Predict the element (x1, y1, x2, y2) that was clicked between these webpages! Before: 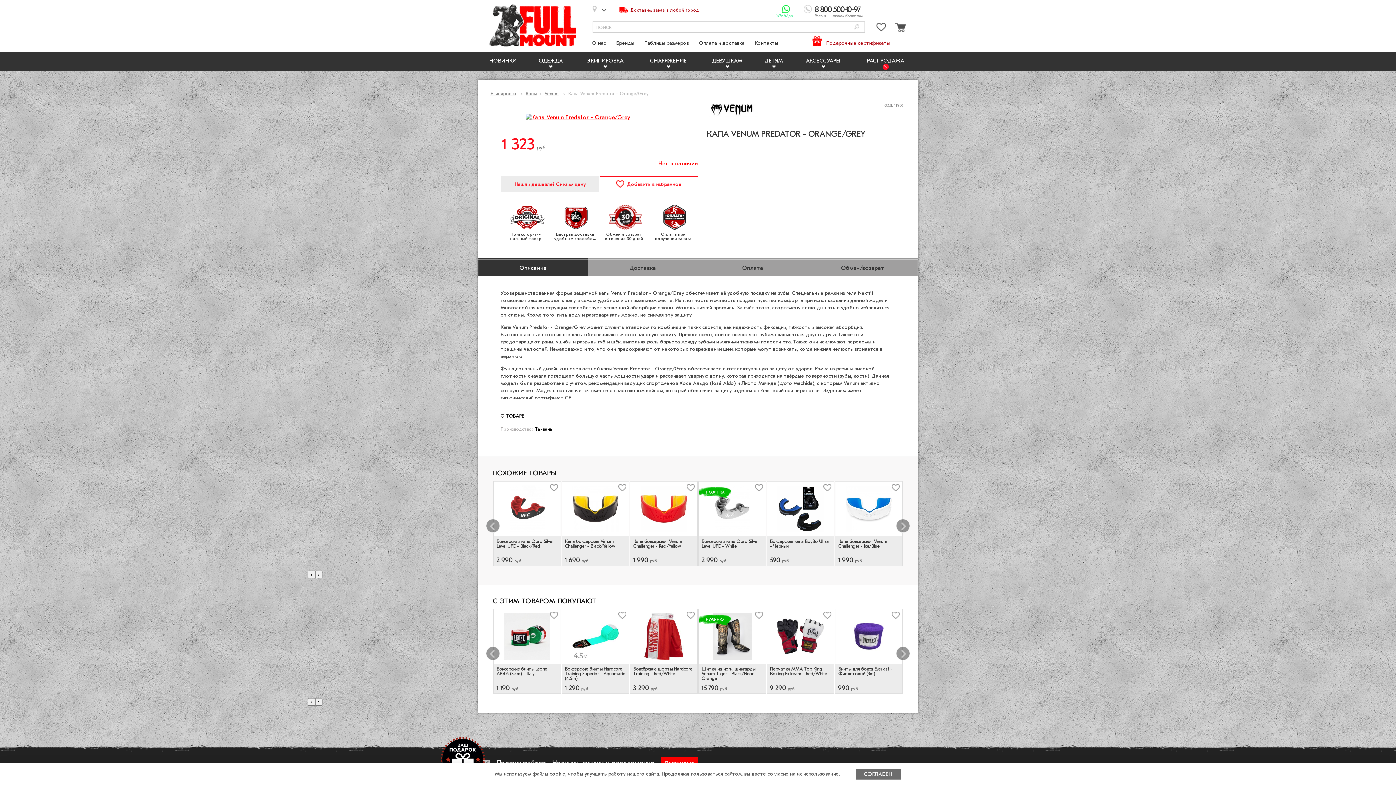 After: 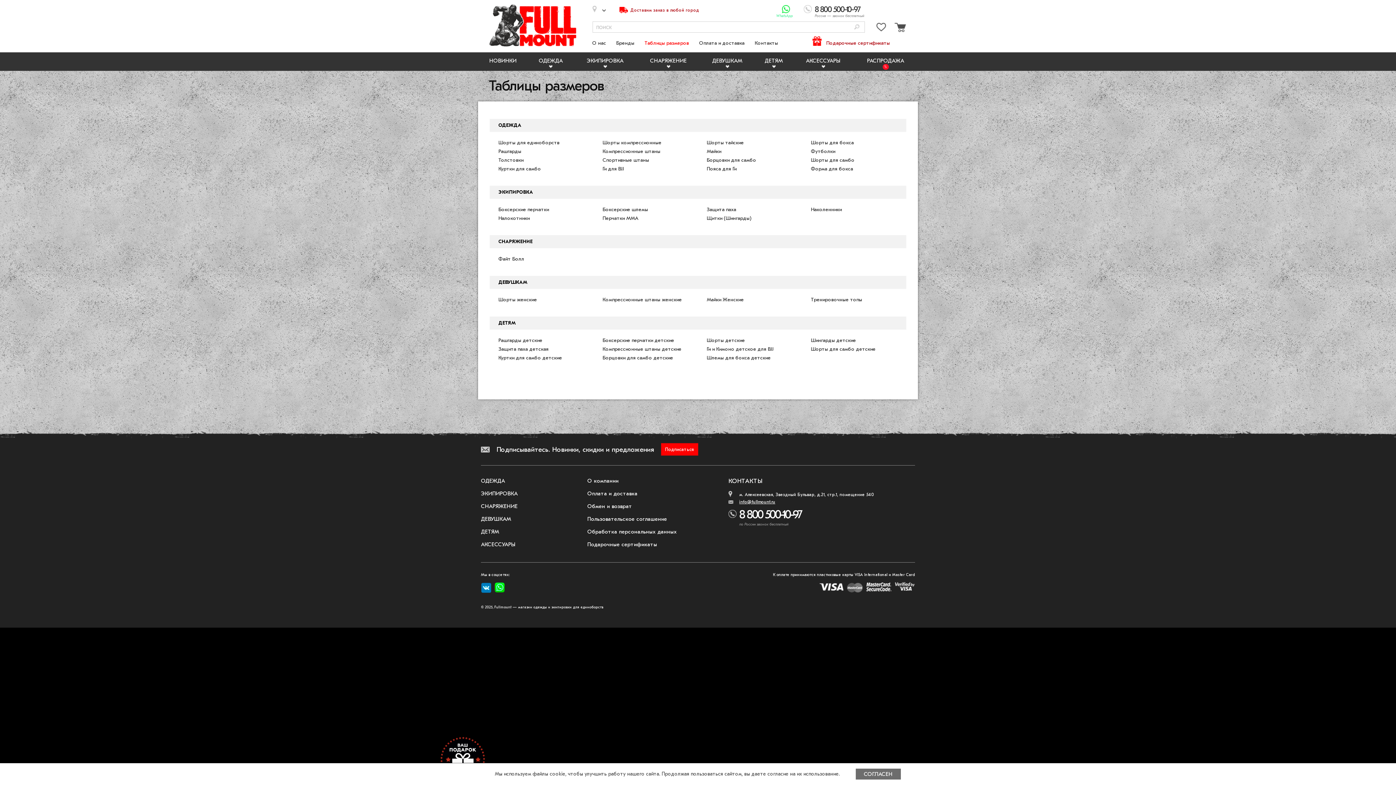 Action: bbox: (644, 39, 689, 46) label: Таблицы размеров